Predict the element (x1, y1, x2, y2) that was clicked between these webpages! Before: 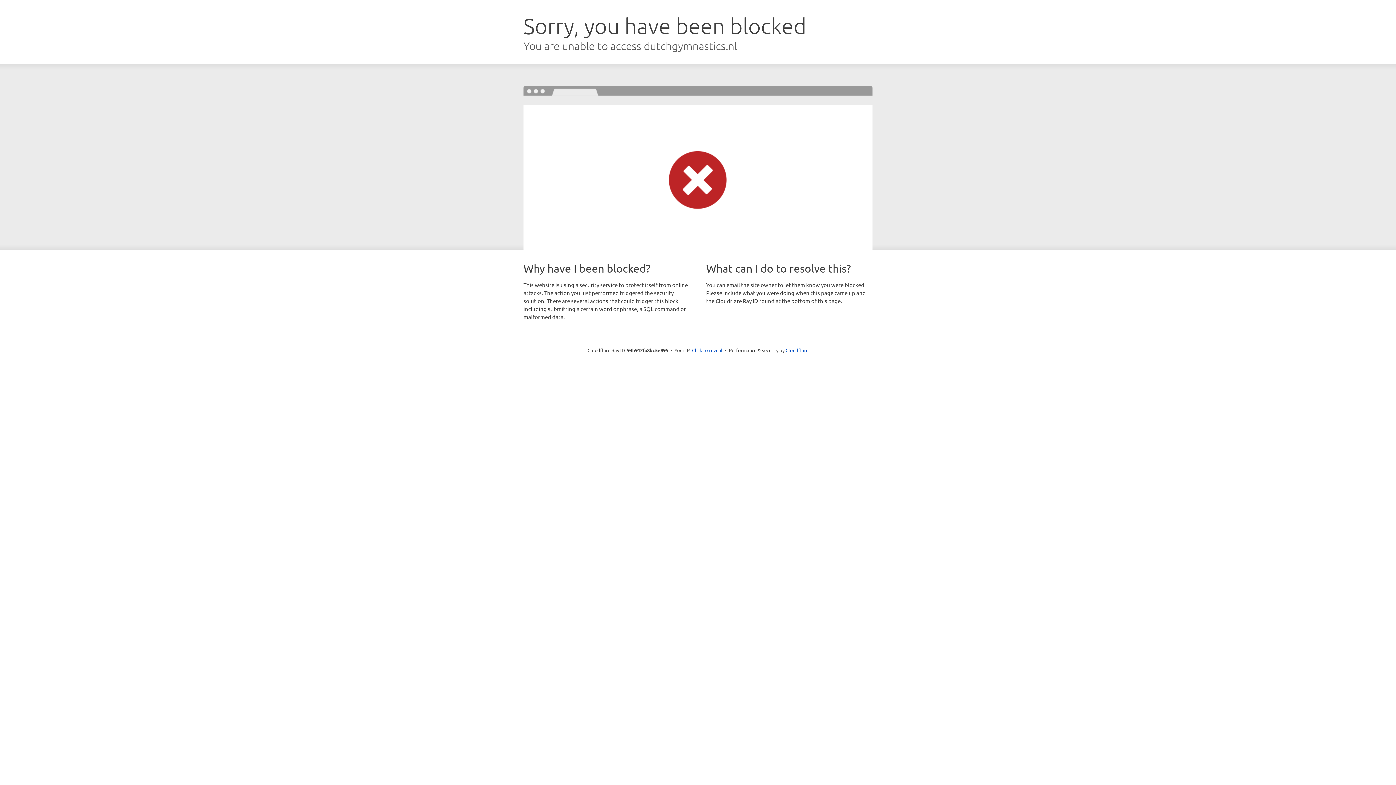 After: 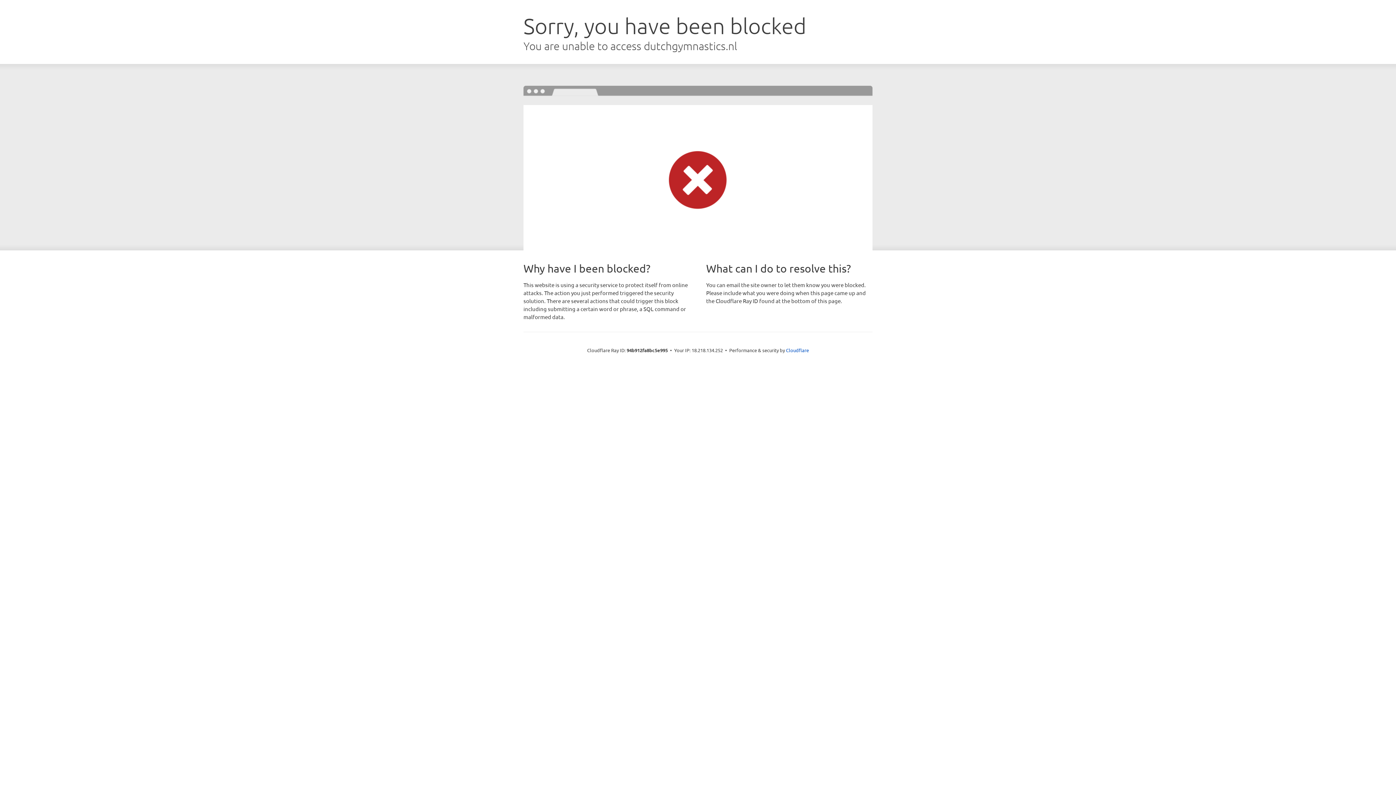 Action: bbox: (692, 346, 722, 353) label: Click to reveal